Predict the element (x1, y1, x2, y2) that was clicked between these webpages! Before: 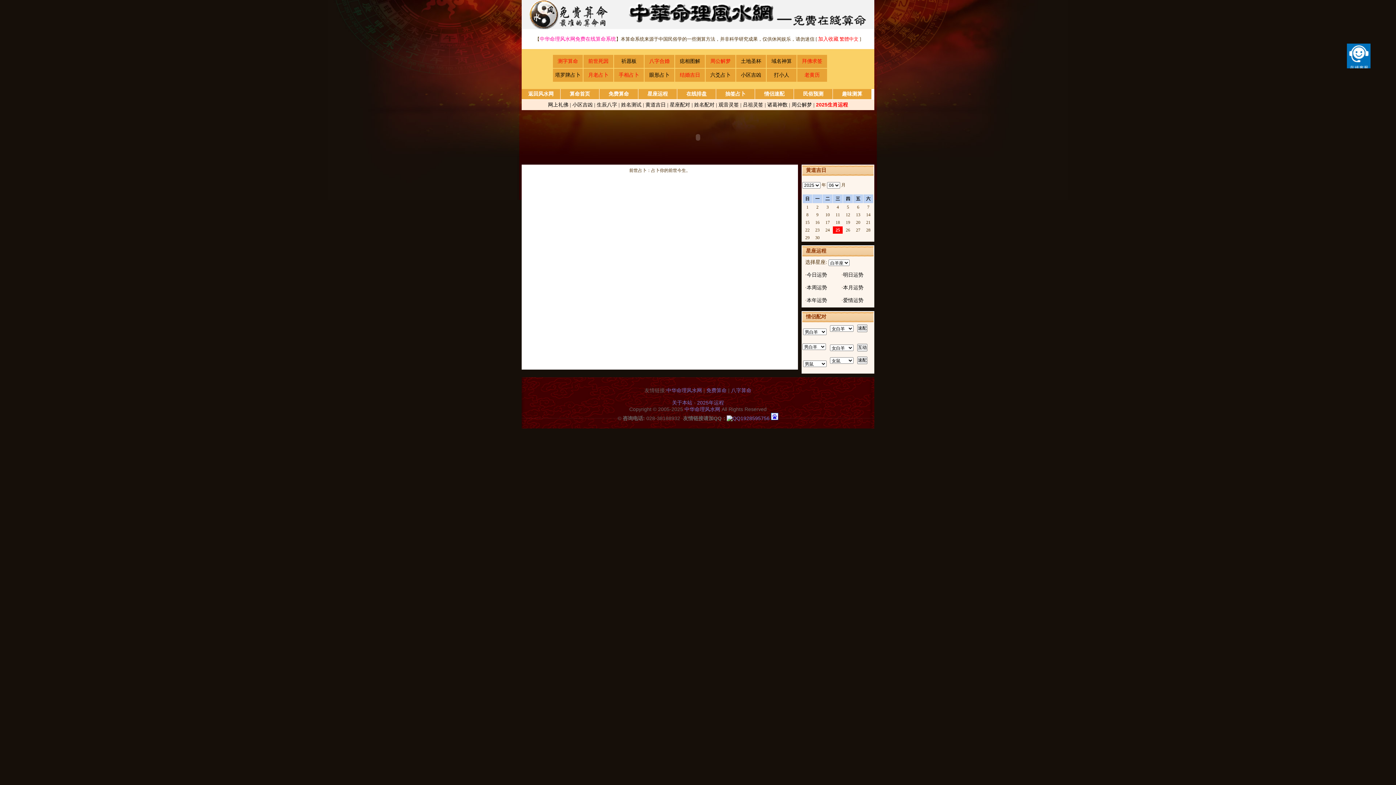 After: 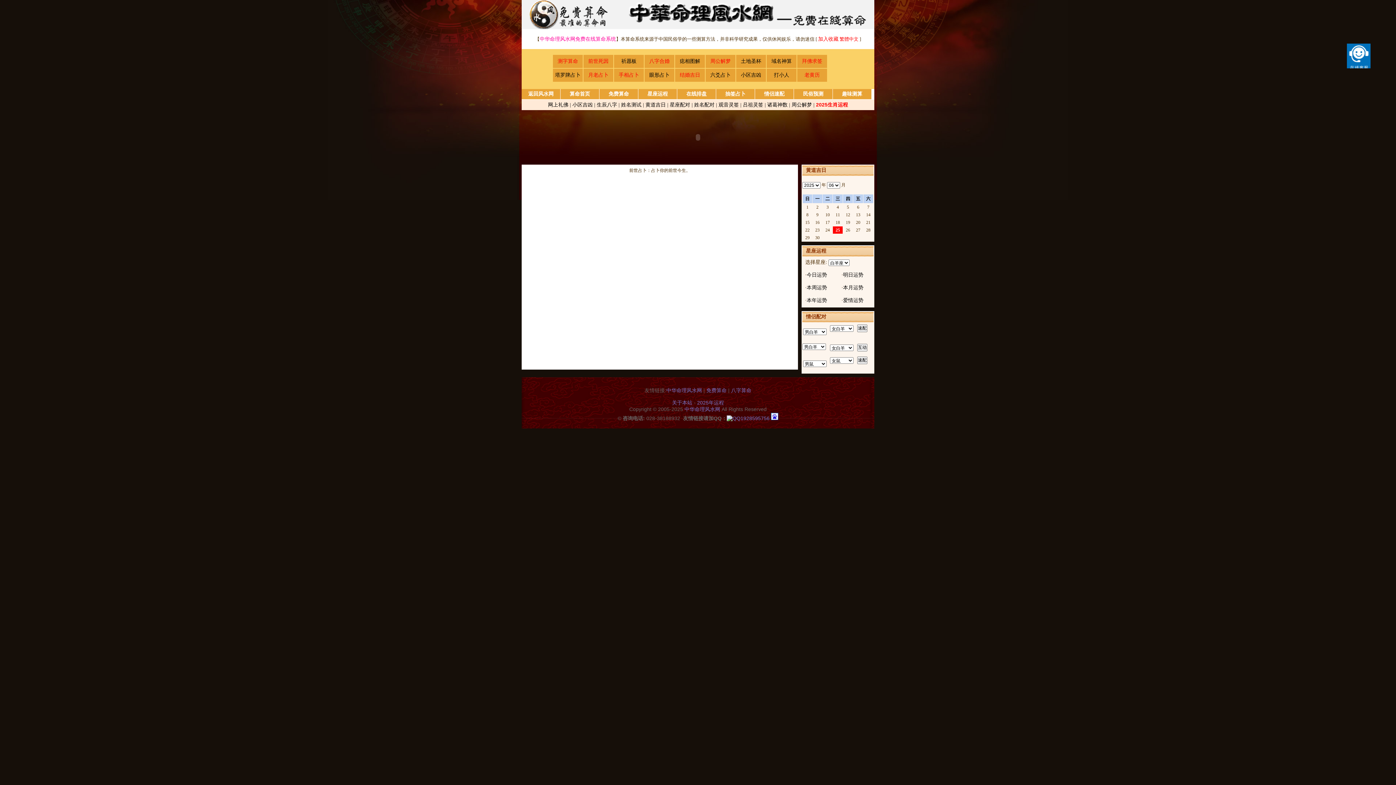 Action: bbox: (666, 387, 702, 393) label: 中华命理风水网